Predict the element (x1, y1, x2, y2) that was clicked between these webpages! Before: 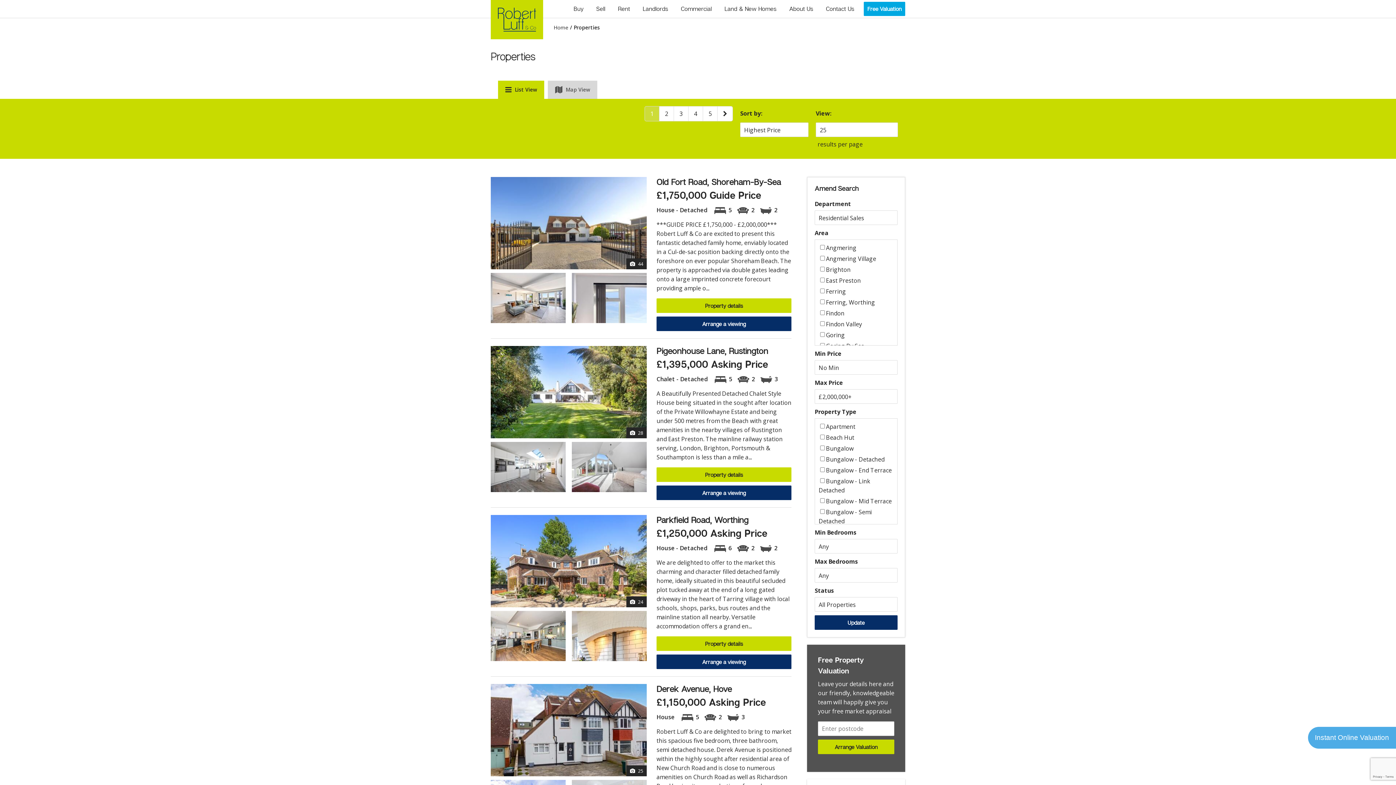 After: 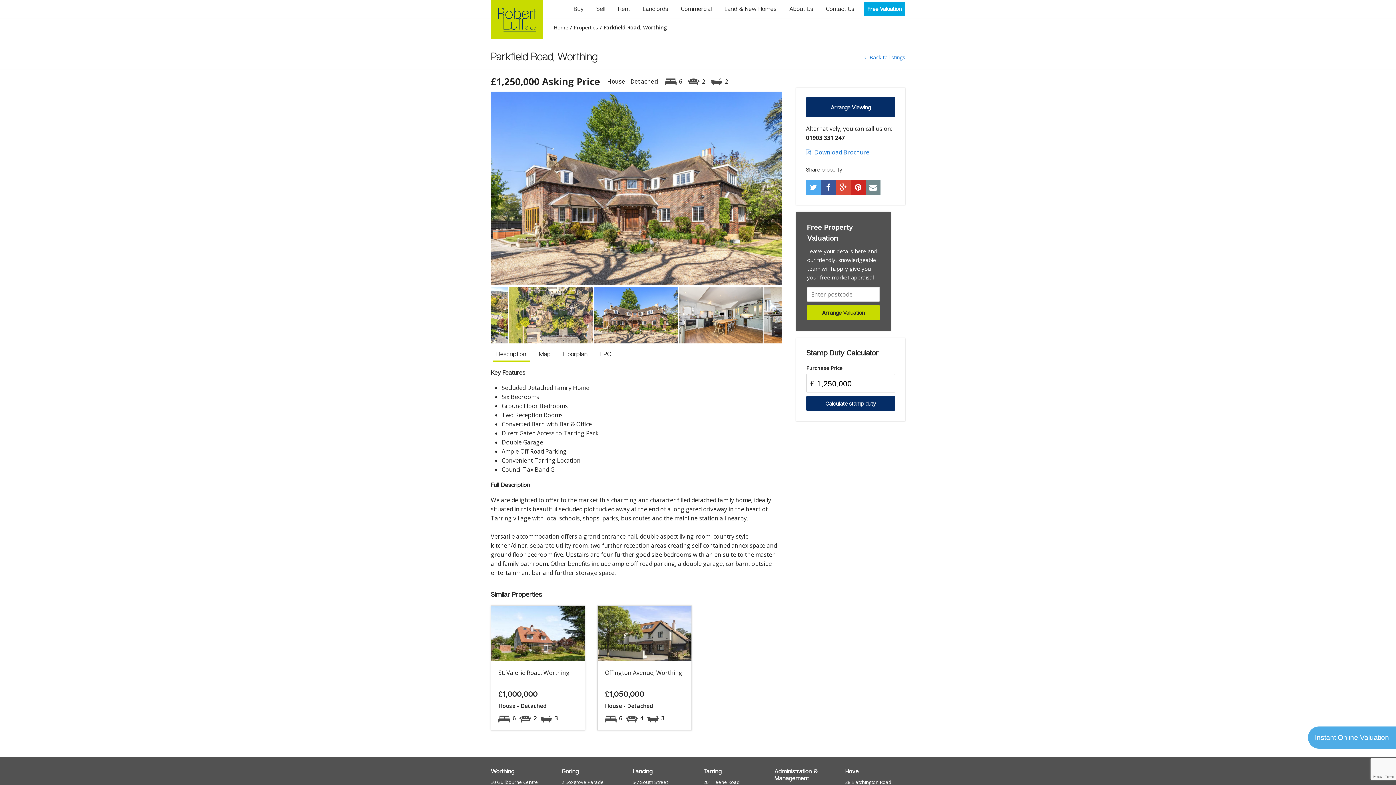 Action: bbox: (490, 611, 565, 663)